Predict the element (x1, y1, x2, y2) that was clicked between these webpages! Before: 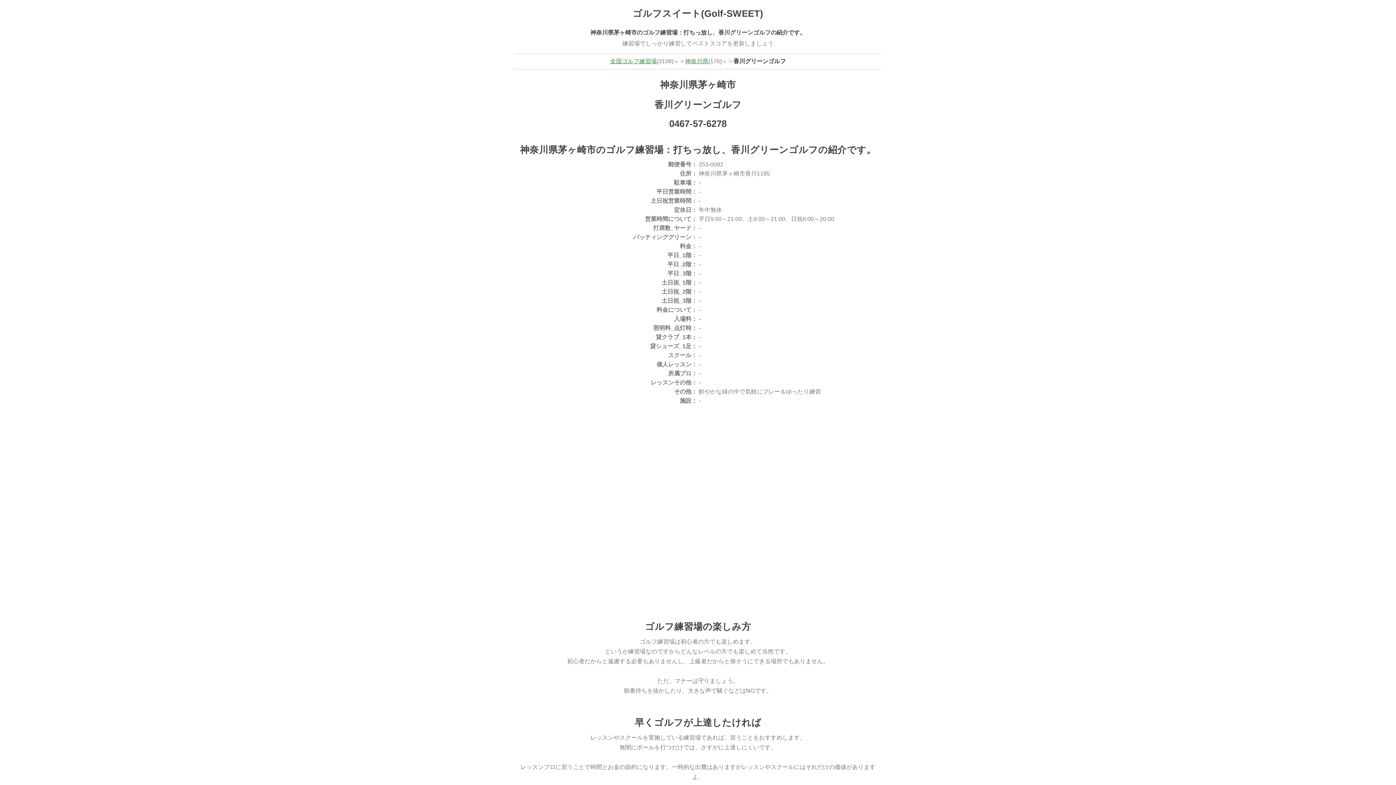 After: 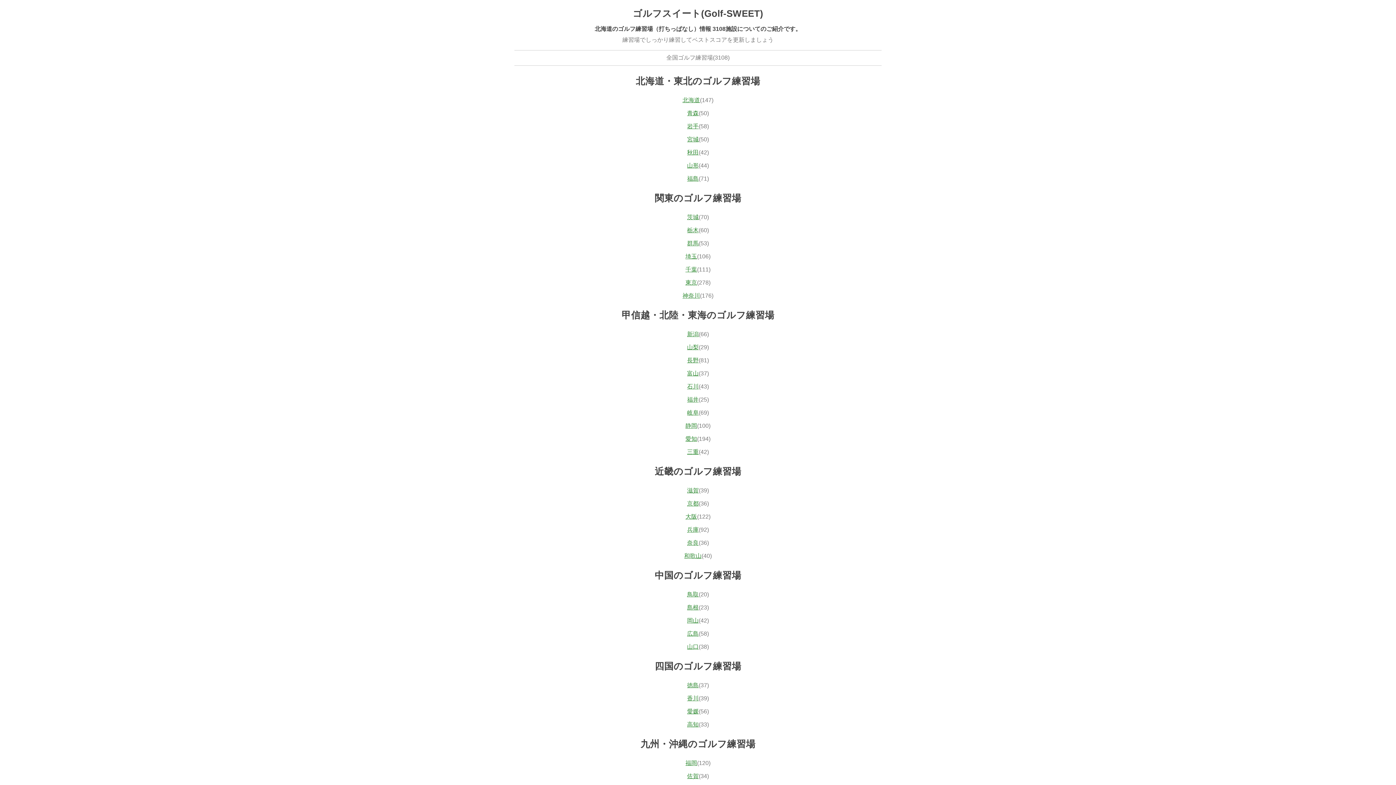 Action: bbox: (610, 58, 656, 64) label: 全国ゴルフ練習場